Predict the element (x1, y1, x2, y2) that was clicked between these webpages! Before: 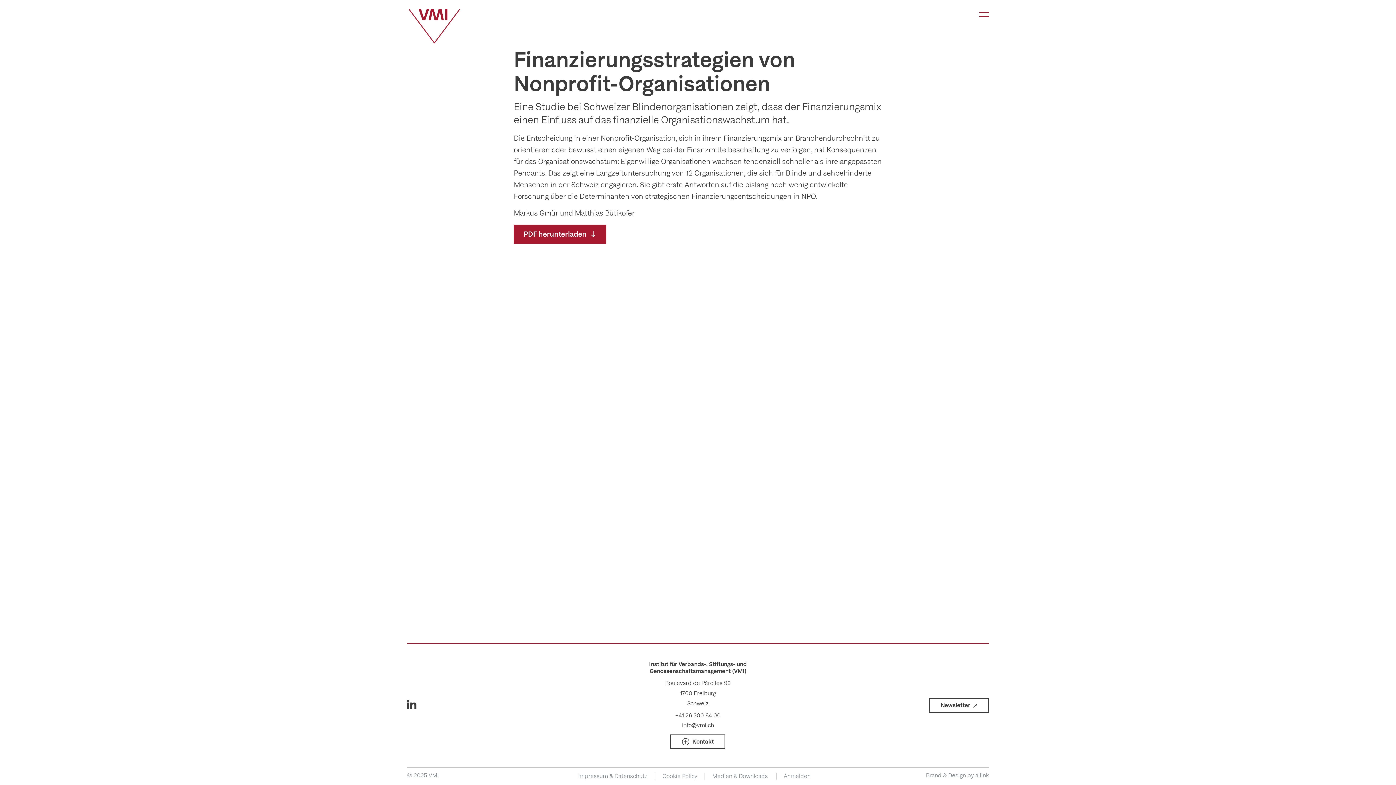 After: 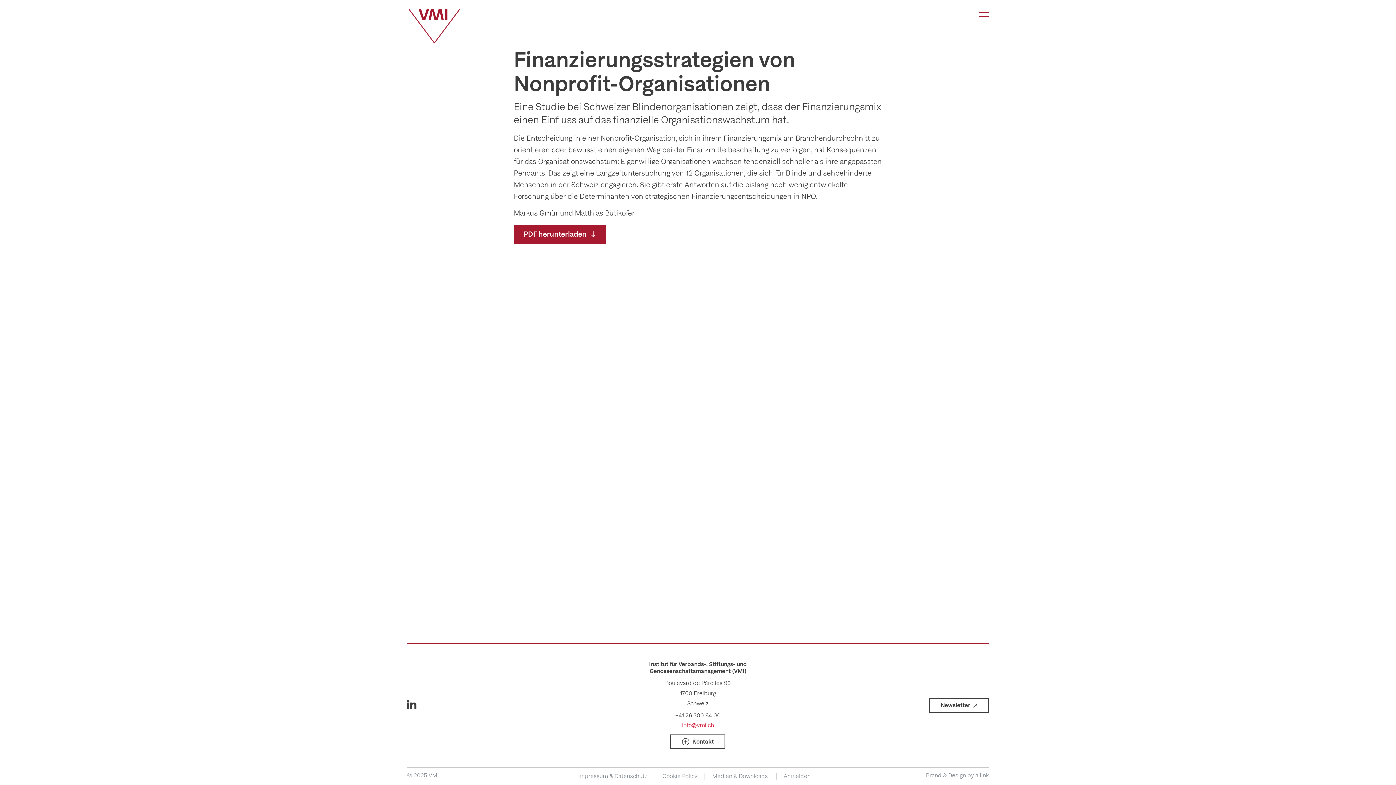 Action: label: info@vmi.ch bbox: (682, 722, 714, 729)